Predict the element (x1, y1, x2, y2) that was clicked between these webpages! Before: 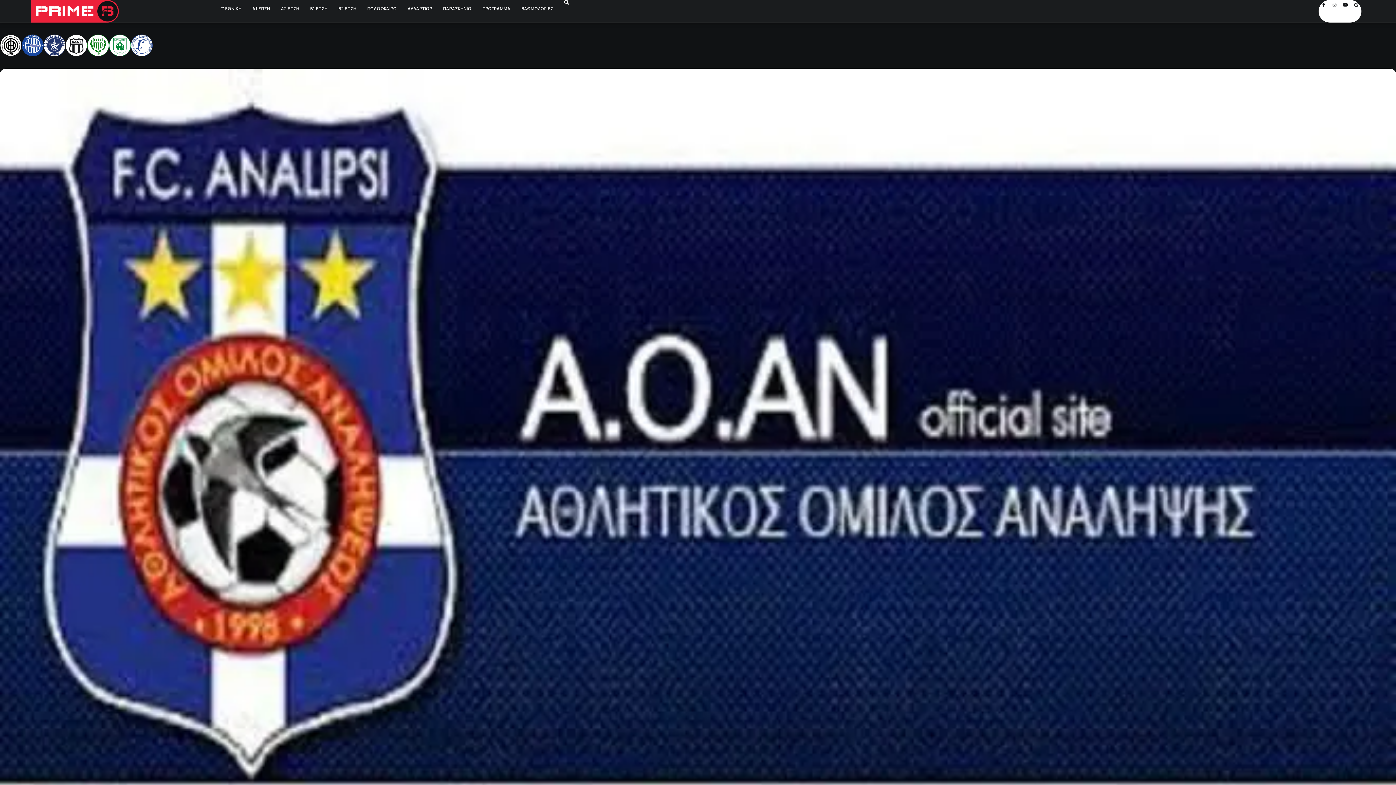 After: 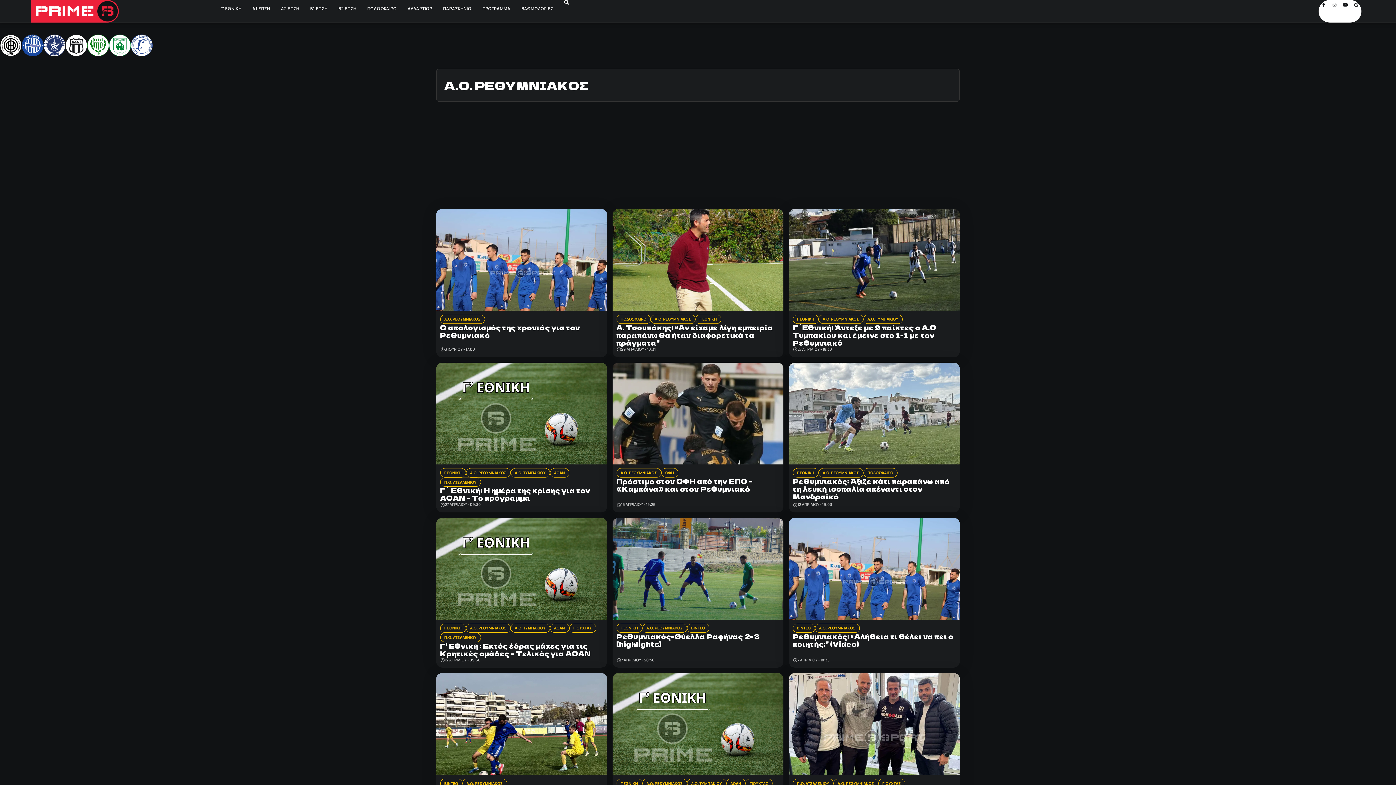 Action: bbox: (130, 52, 152, 57)